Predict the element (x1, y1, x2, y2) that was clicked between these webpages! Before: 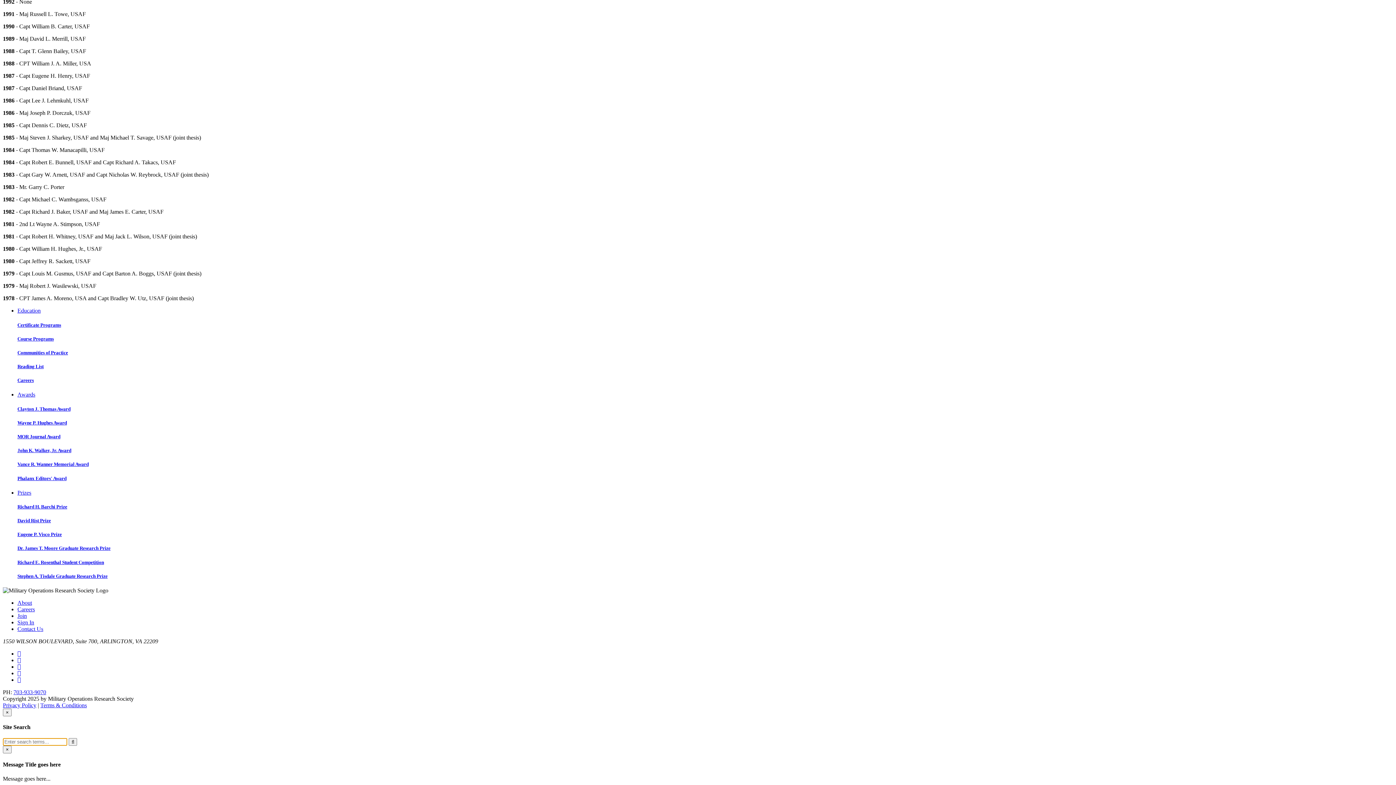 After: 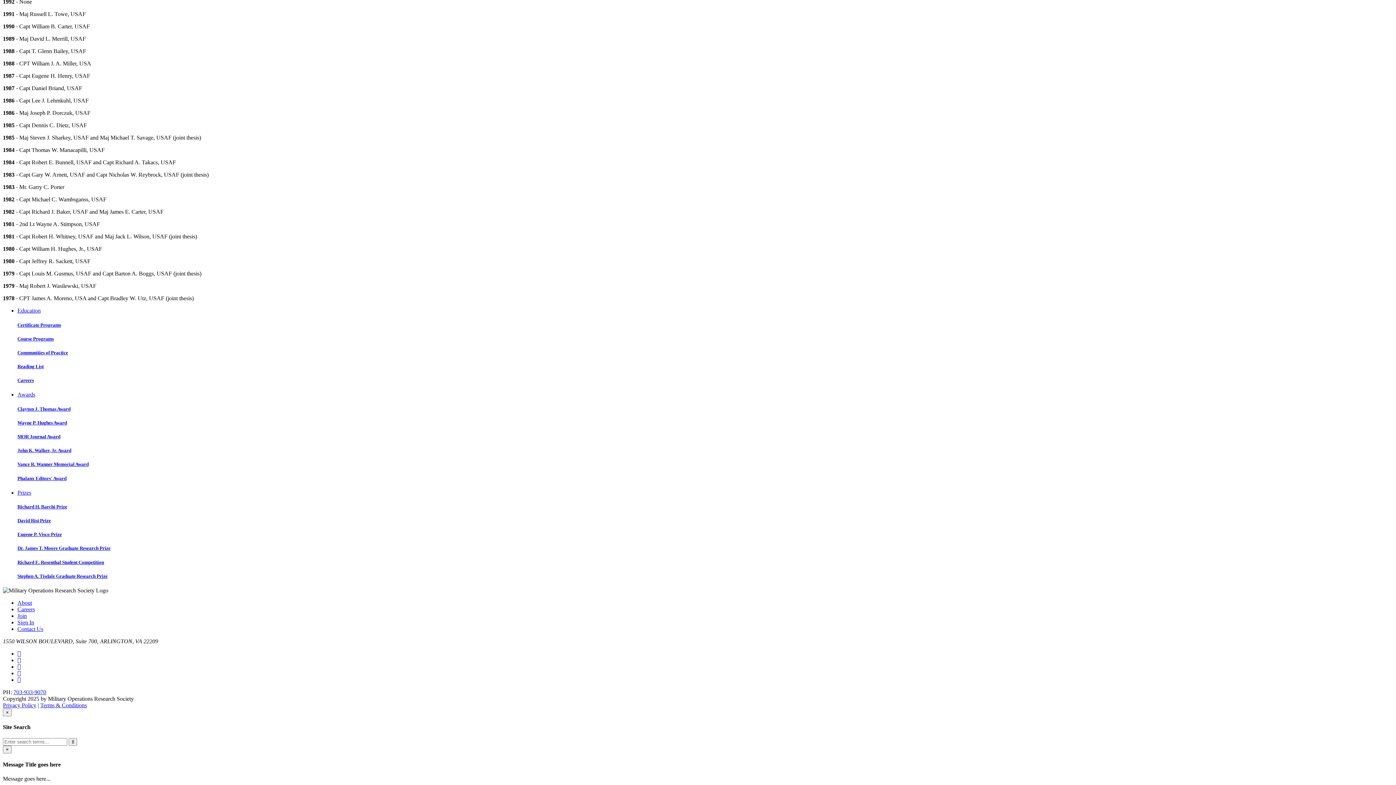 Action: bbox: (17, 657, 21, 663)